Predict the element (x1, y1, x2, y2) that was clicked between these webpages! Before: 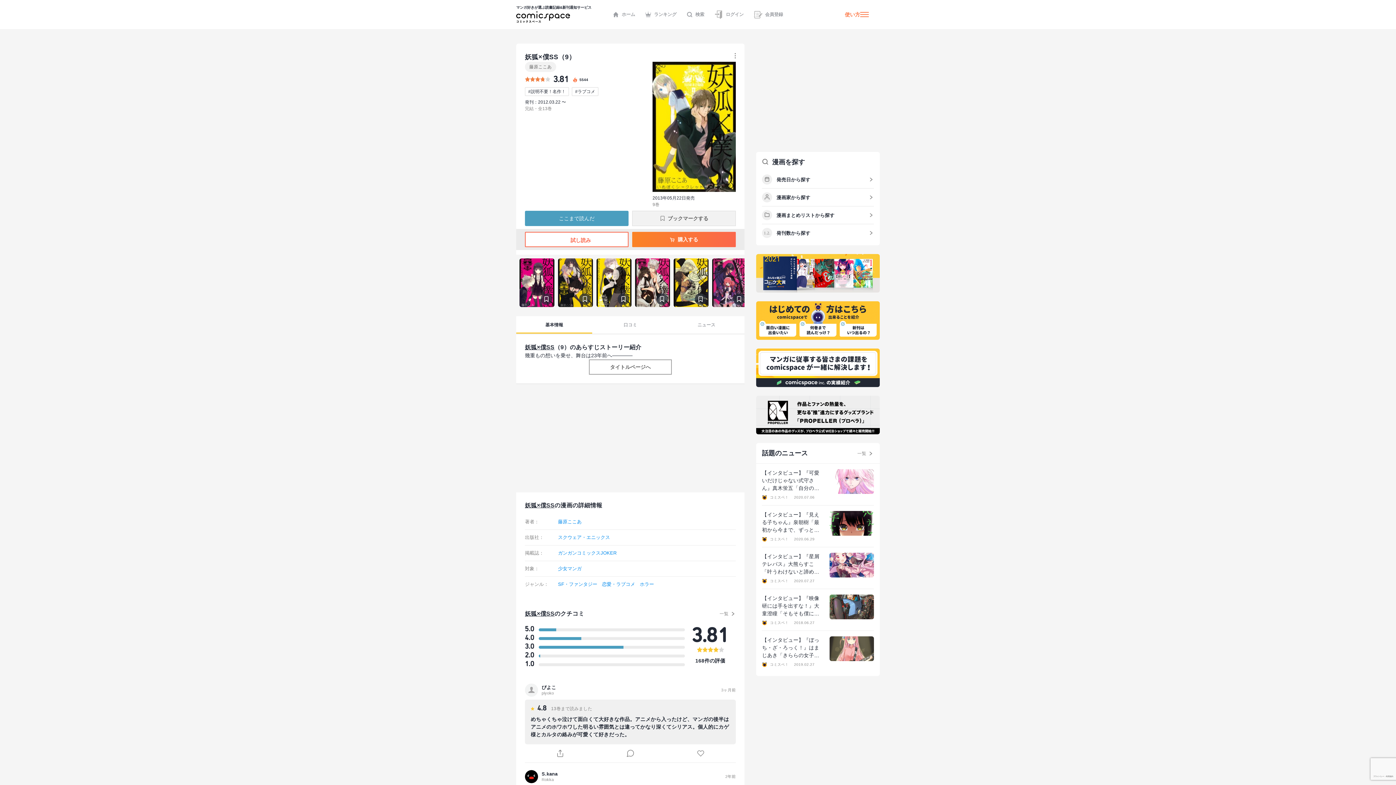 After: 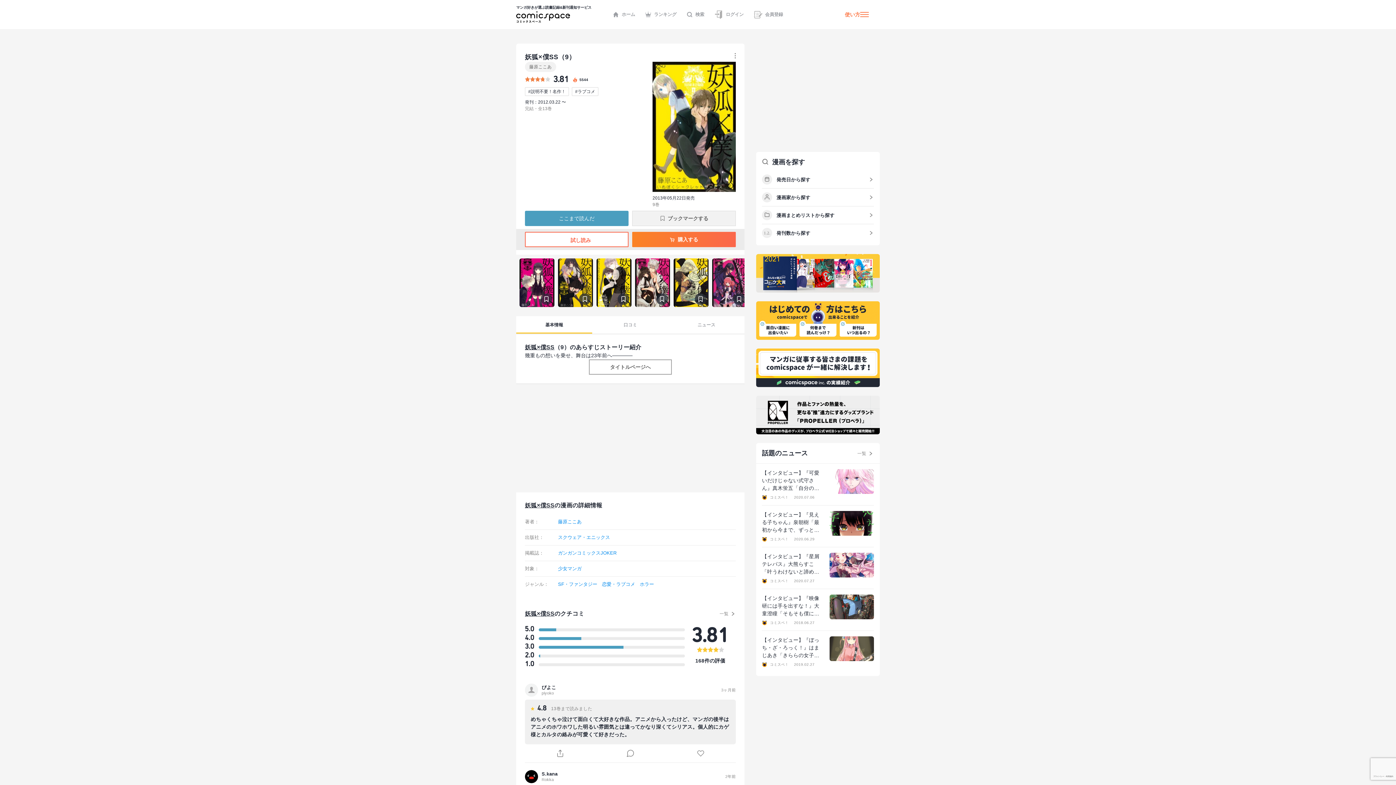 Action: label: 【インタビュー】『映像研には手を出すな！』大童澄瞳「そもそも僕にはマンガ的手法のいろはがひとつもない」

コミスペ！2018.06.27 bbox: (762, 589, 874, 631)